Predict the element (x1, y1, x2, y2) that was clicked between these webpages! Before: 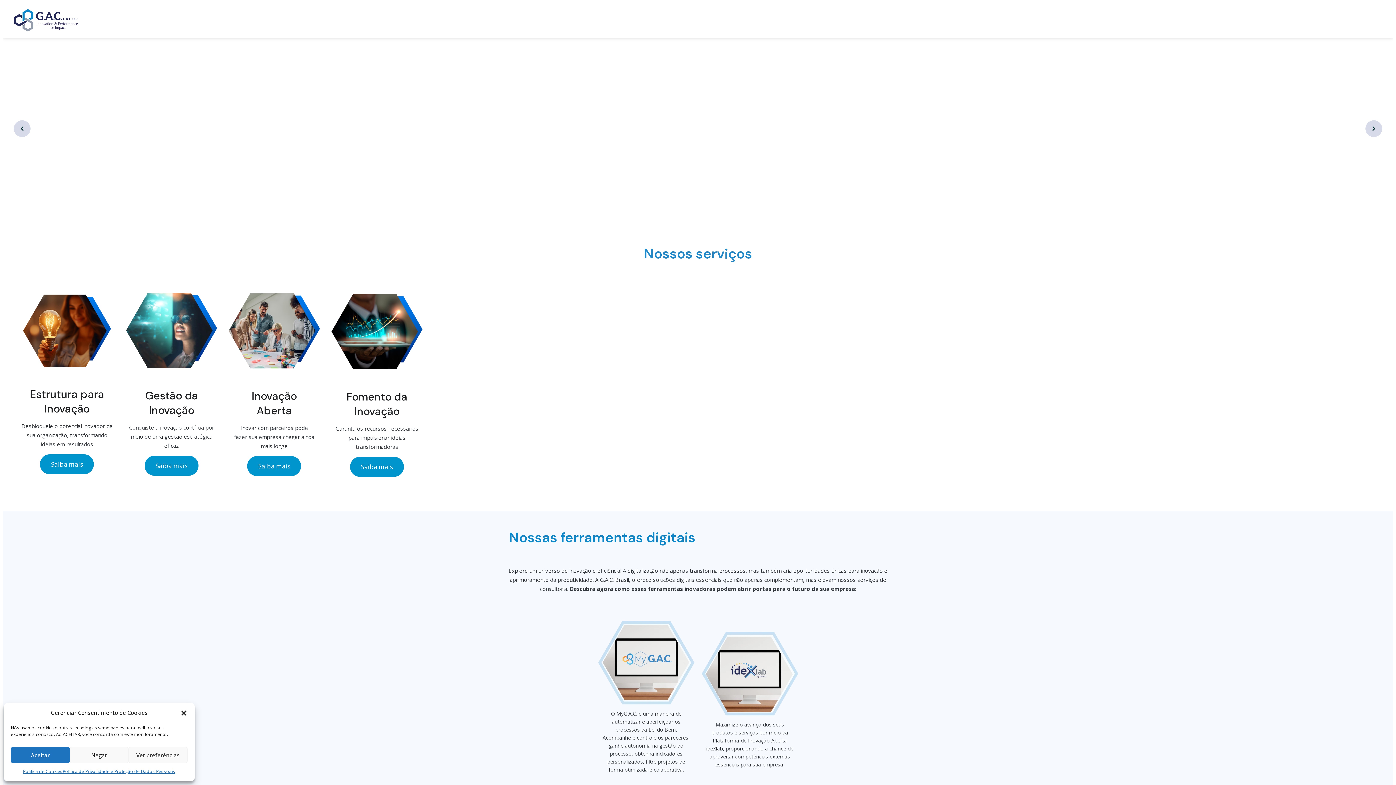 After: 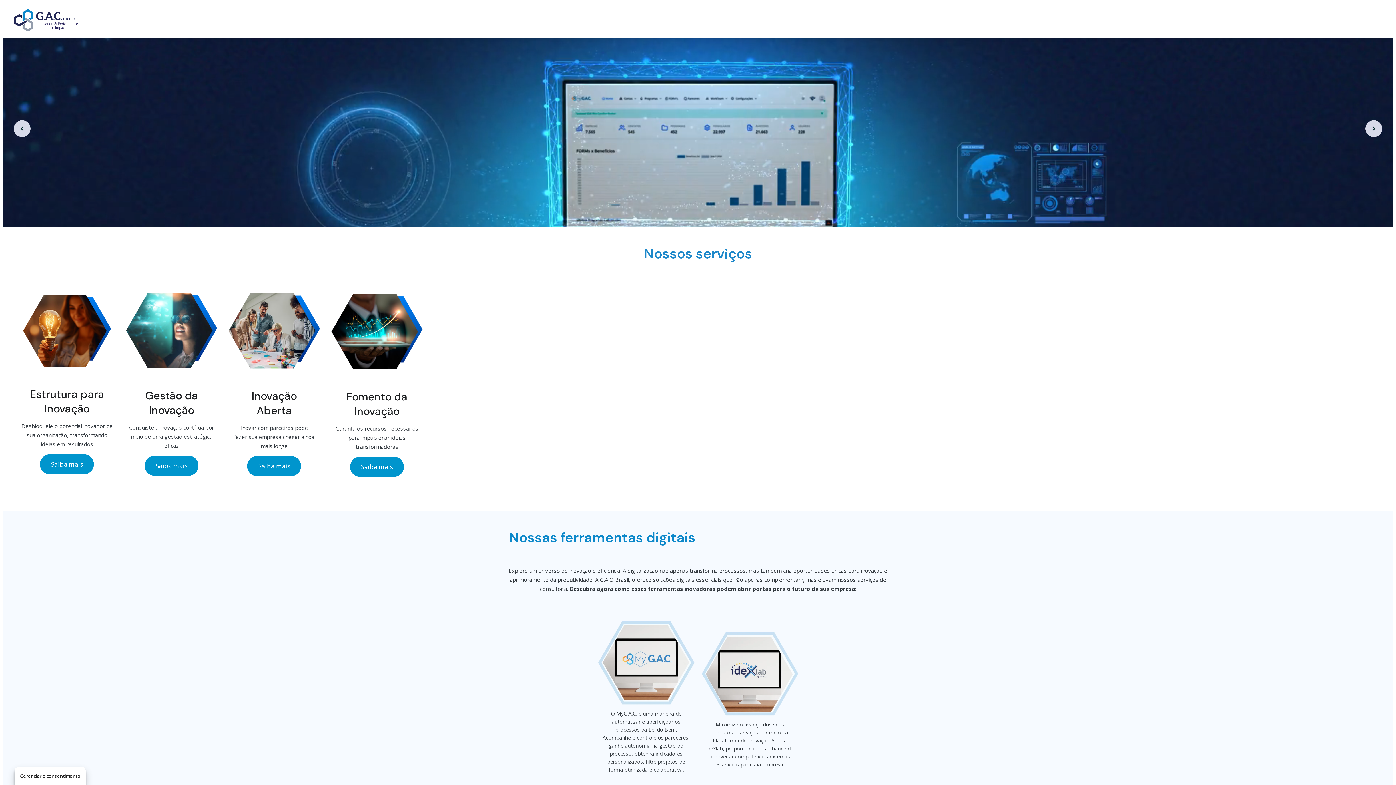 Action: label: Negar bbox: (69, 747, 128, 763)